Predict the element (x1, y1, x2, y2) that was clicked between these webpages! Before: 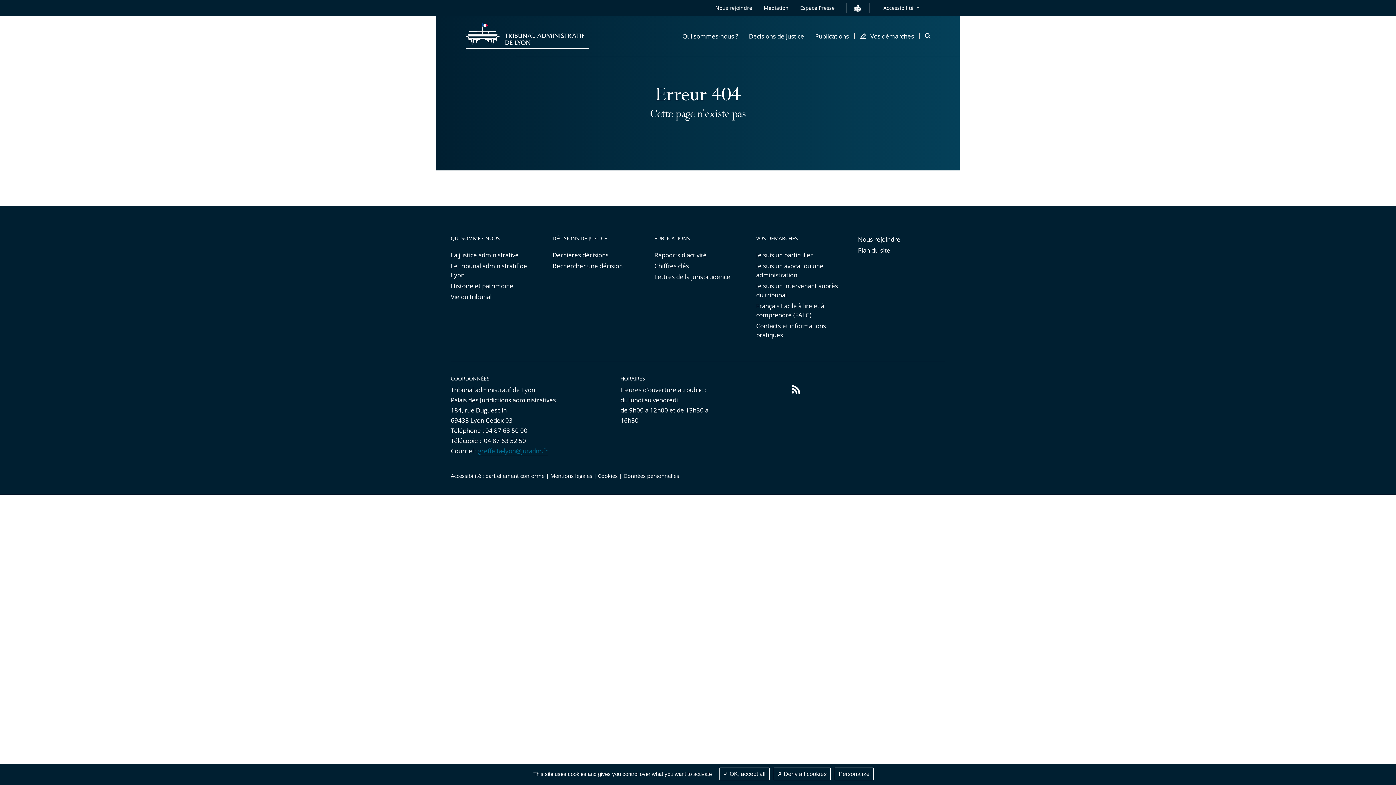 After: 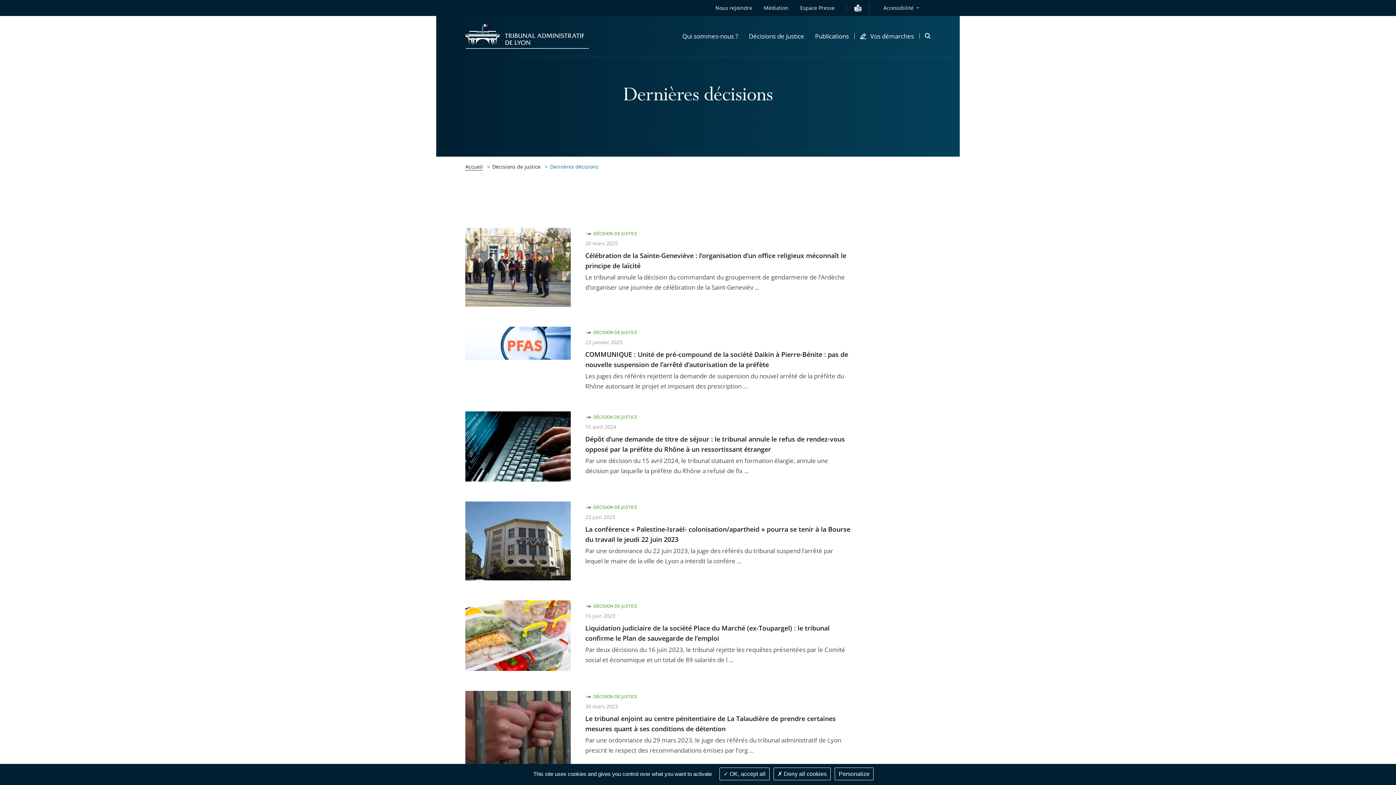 Action: label: Dernières décisions bbox: (552, 250, 640, 259)